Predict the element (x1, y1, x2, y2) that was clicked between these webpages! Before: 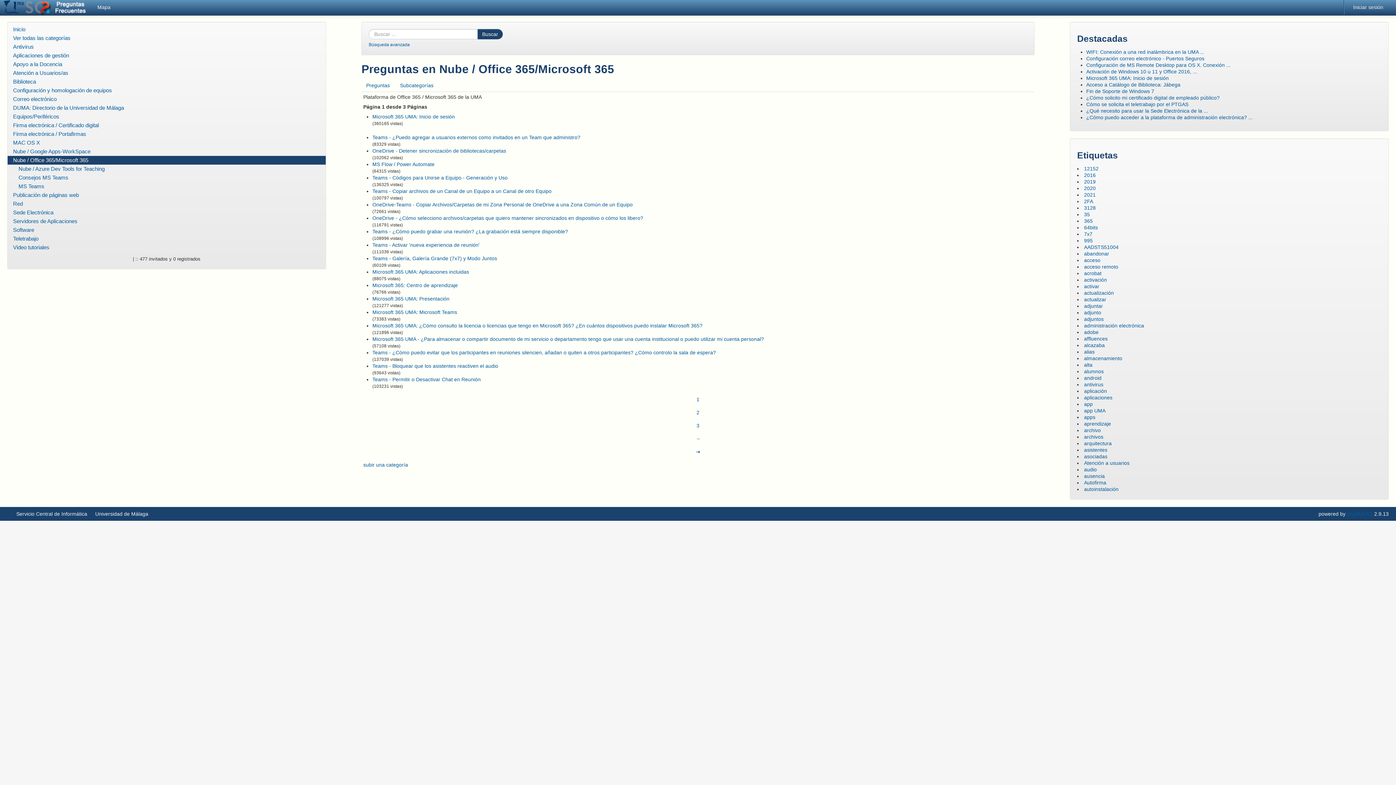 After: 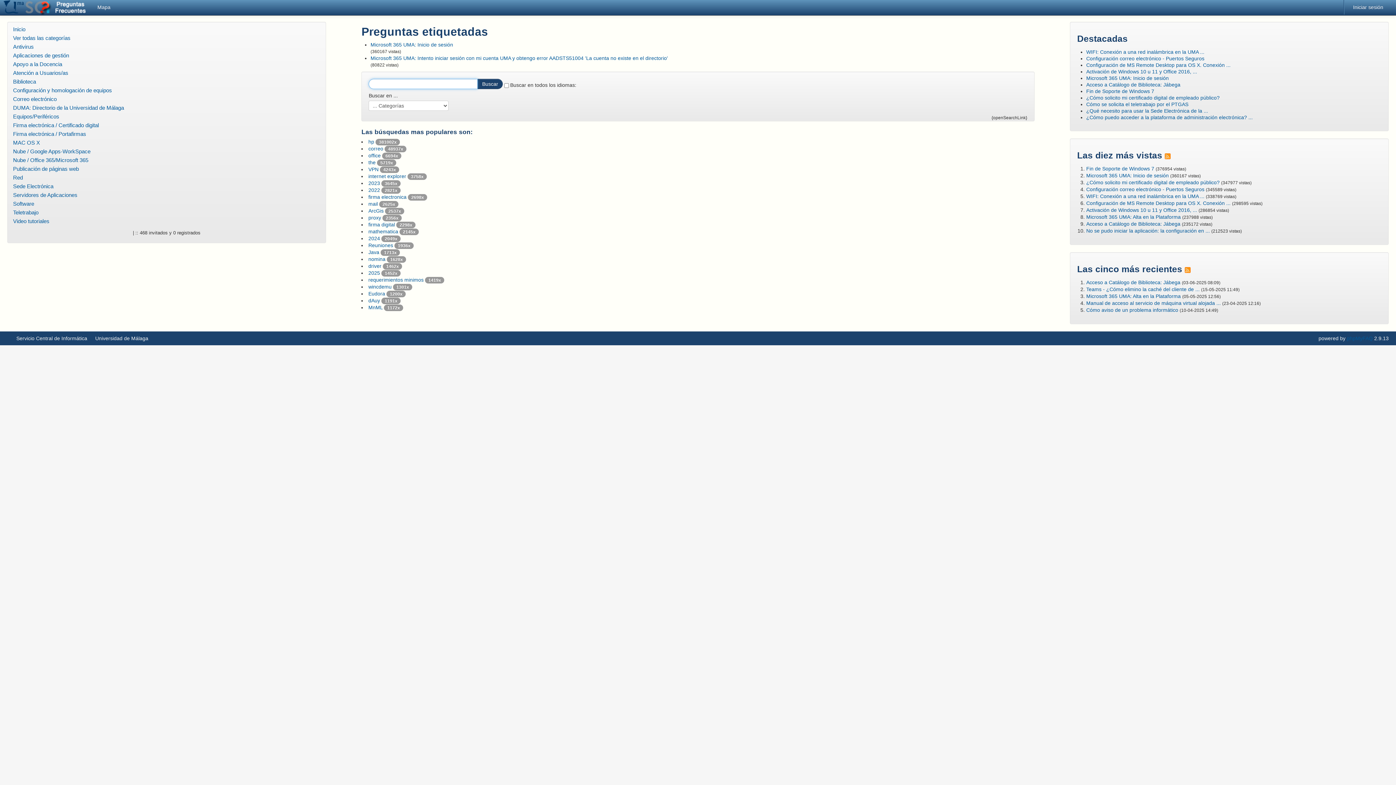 Action: label: AADSTS51004 bbox: (1084, 244, 1118, 250)